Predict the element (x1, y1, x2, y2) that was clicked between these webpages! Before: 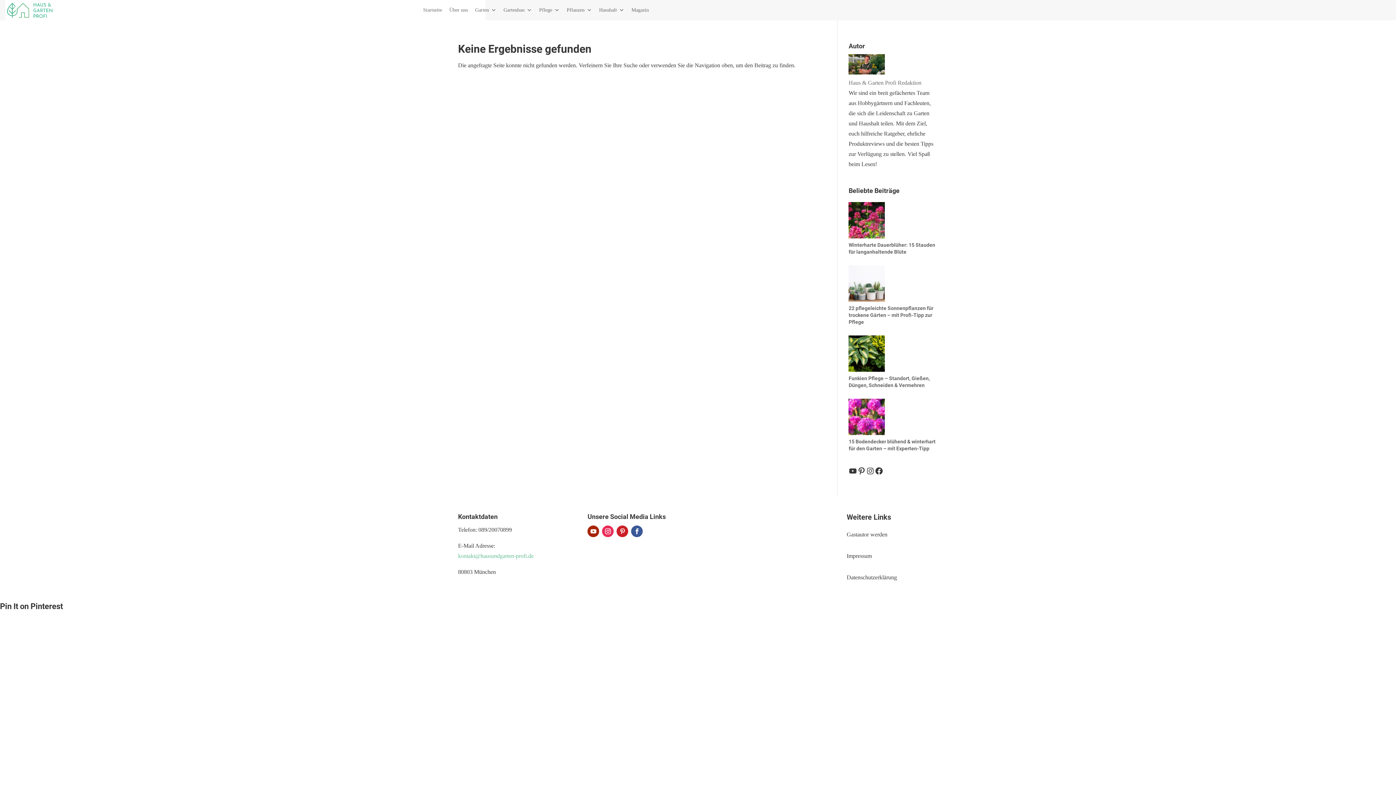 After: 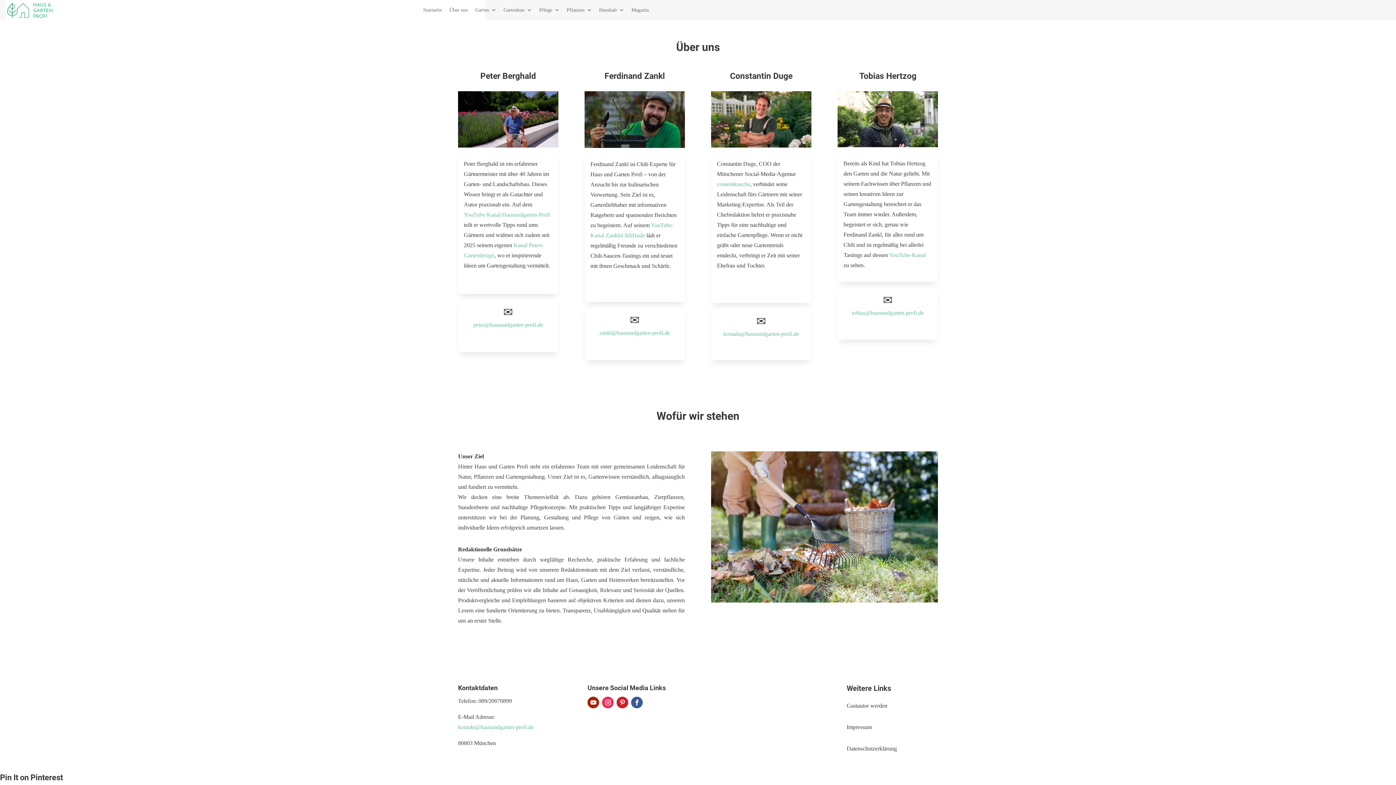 Action: label: Über uns bbox: (445, 0, 471, 20)